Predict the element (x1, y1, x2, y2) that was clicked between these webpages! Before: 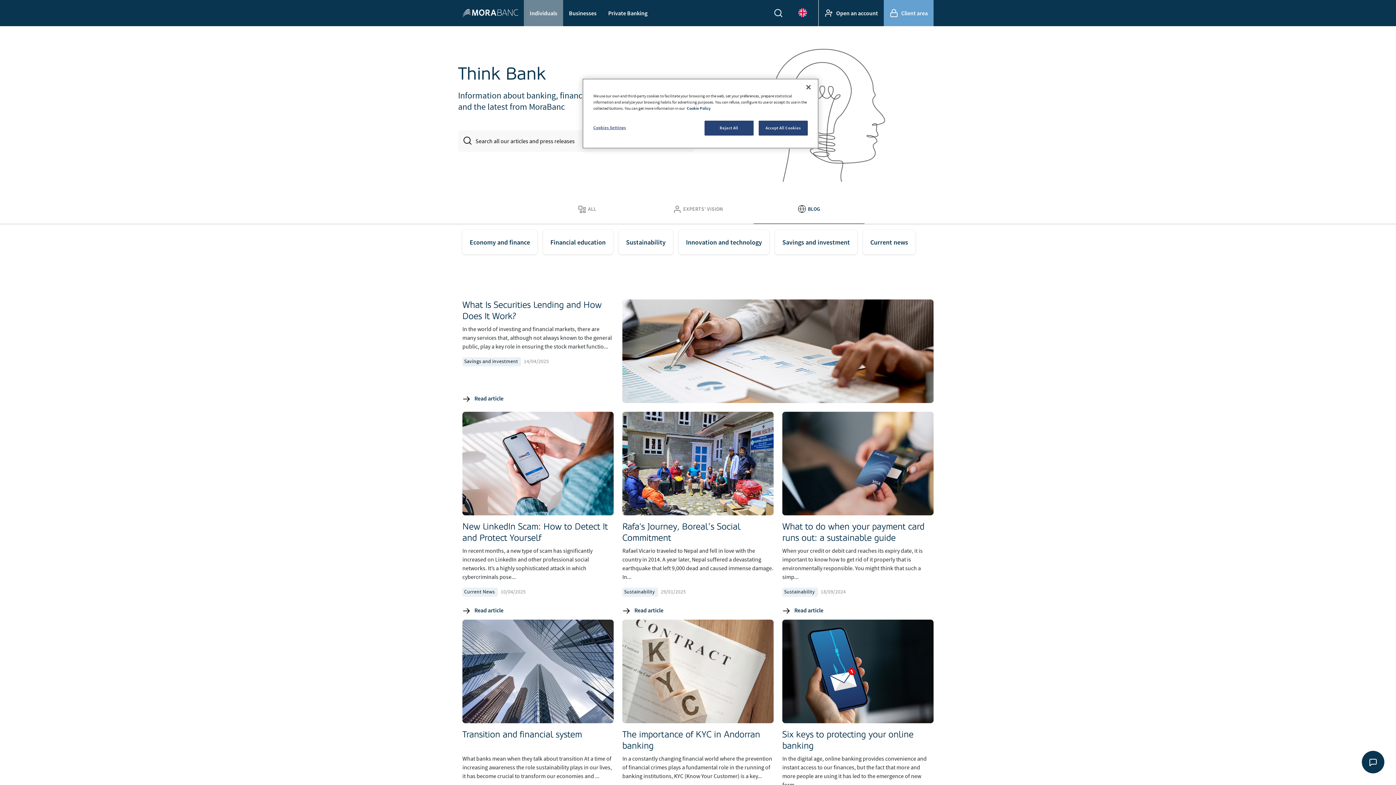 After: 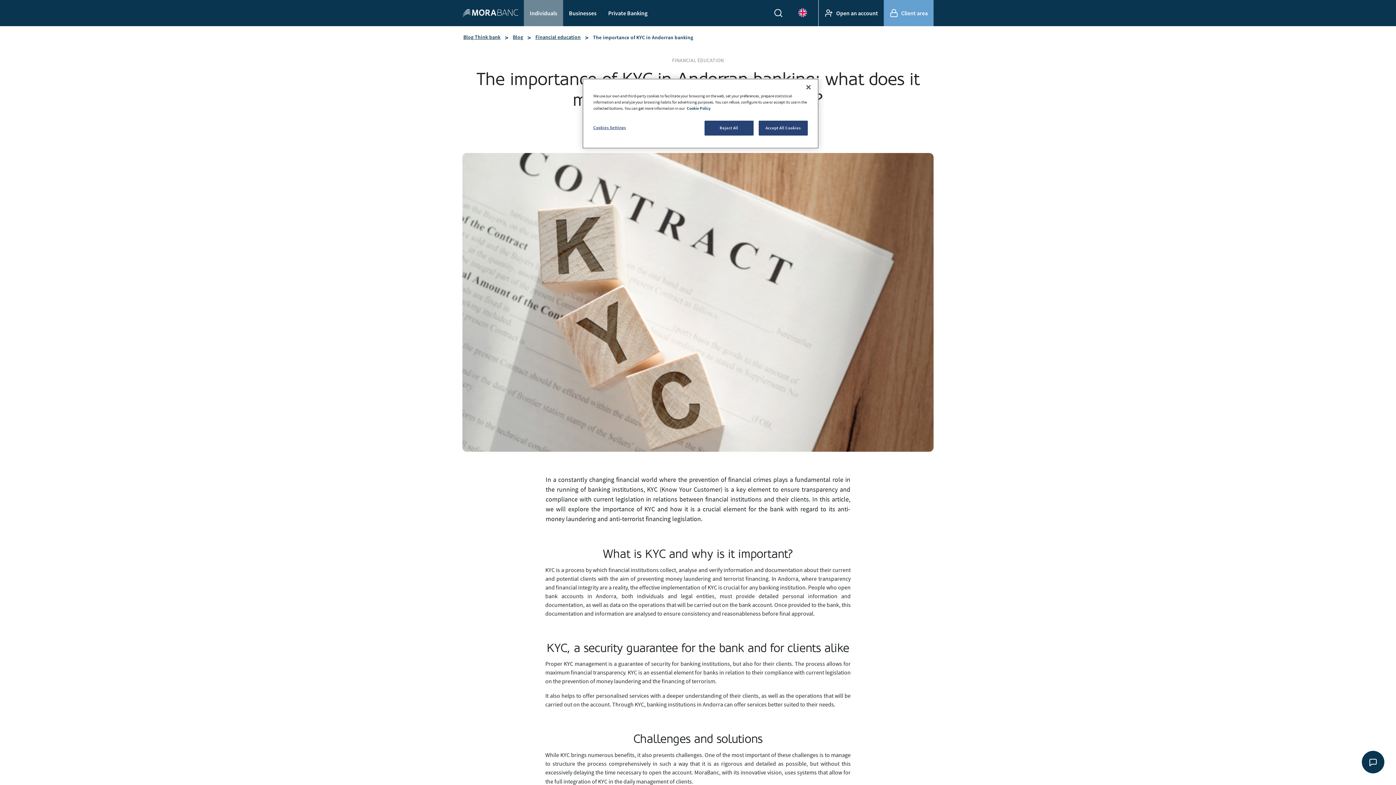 Action: bbox: (622, 667, 773, 674)